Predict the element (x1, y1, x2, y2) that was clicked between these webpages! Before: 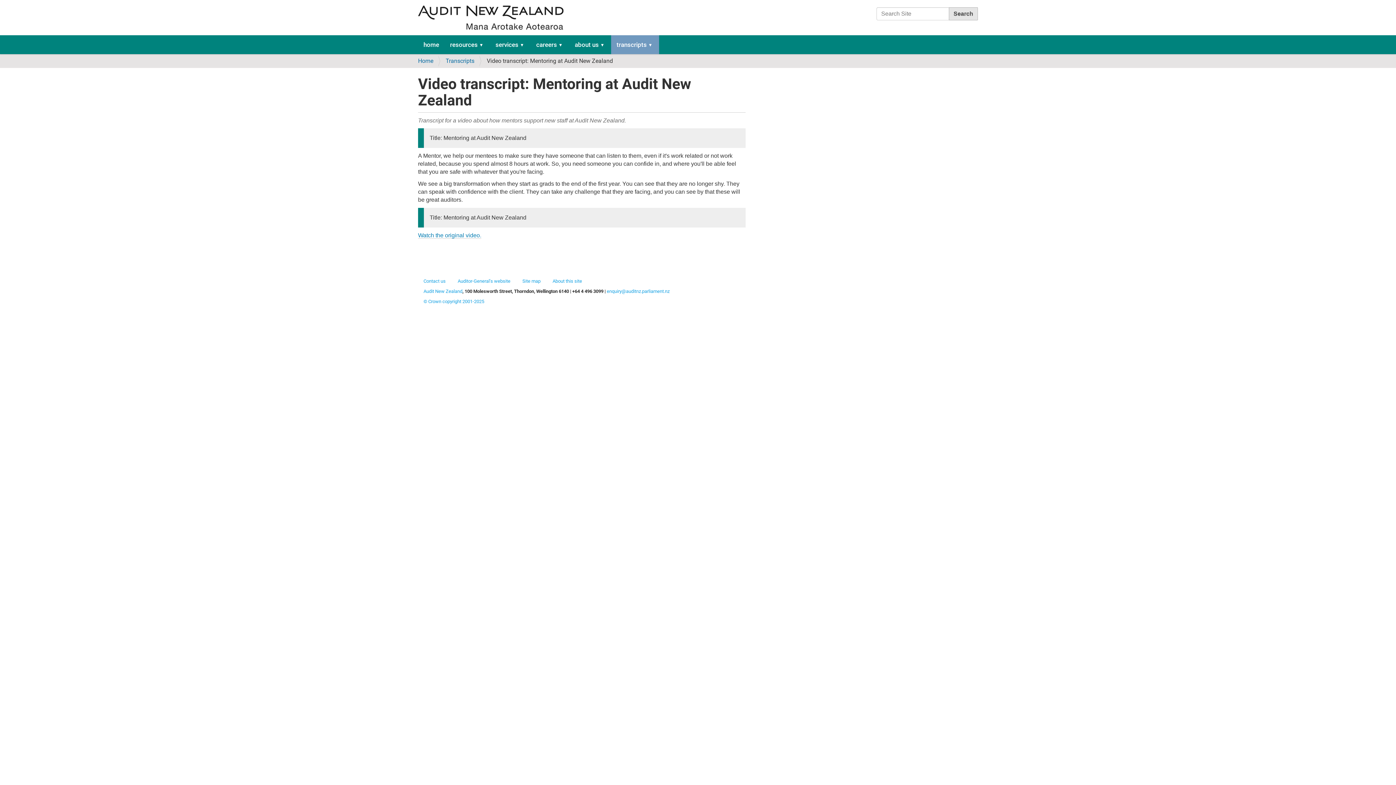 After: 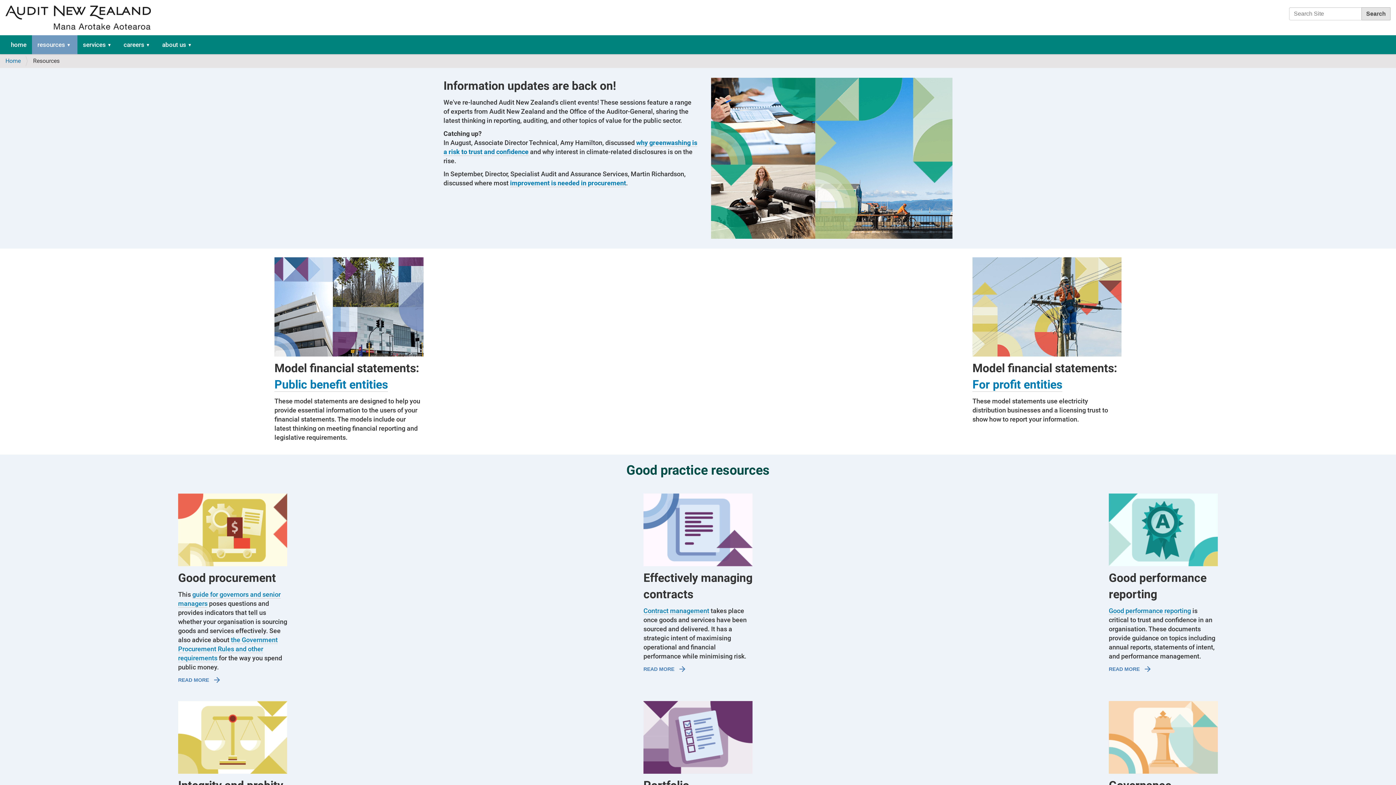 Action: bbox: (444, 35, 490, 54) label: resources